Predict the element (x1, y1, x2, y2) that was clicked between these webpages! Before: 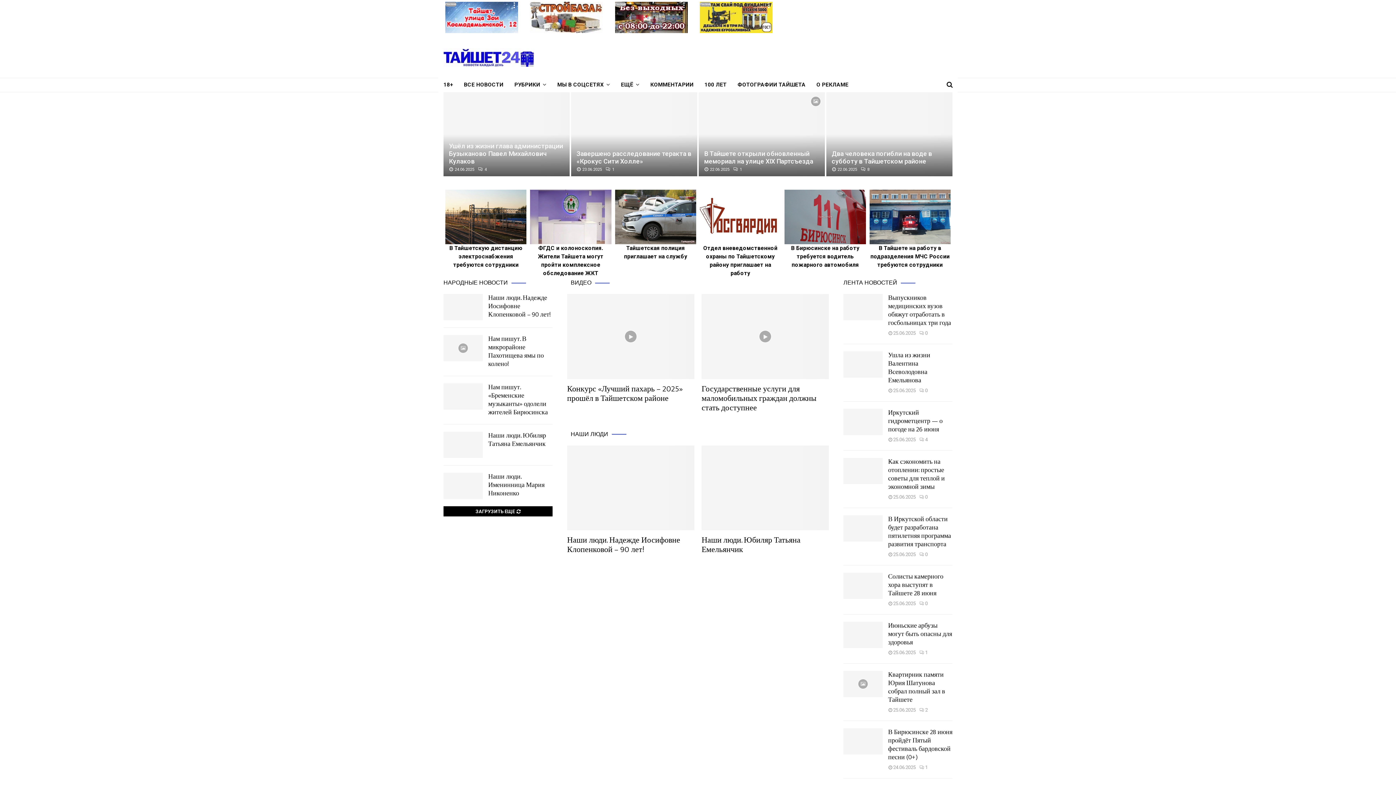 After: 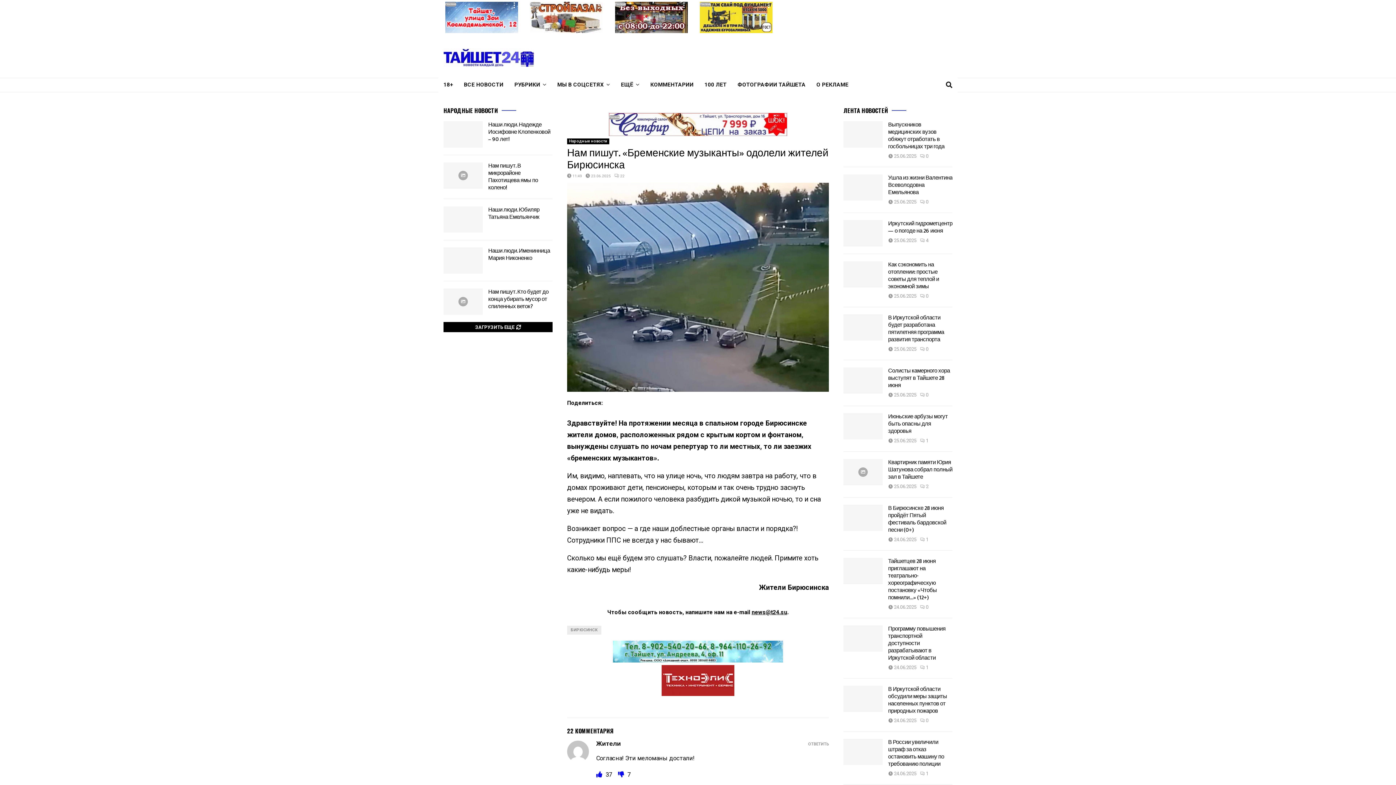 Action: bbox: (488, 382, 548, 418) label: Нам пишут. «Бременские музыканты» одолели жителей Бирюсинска